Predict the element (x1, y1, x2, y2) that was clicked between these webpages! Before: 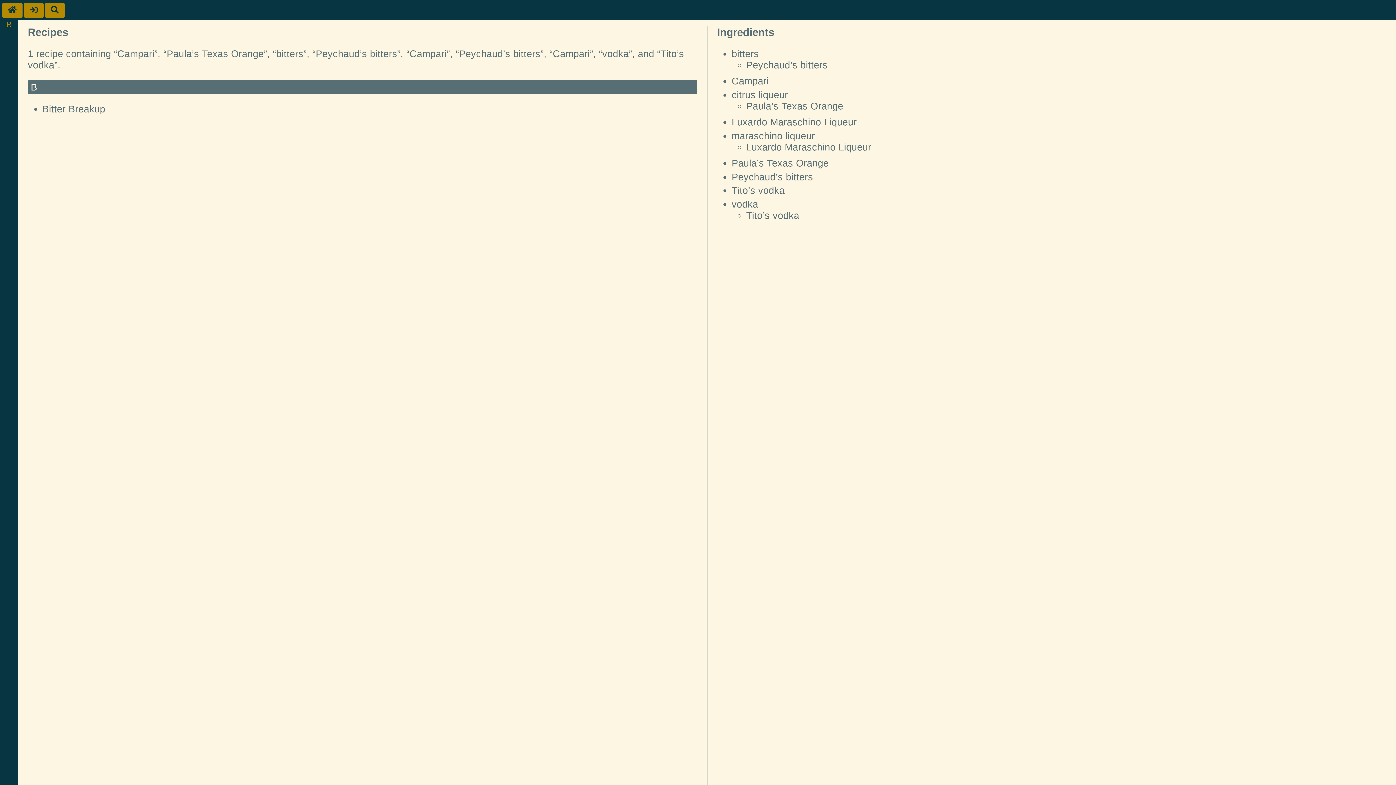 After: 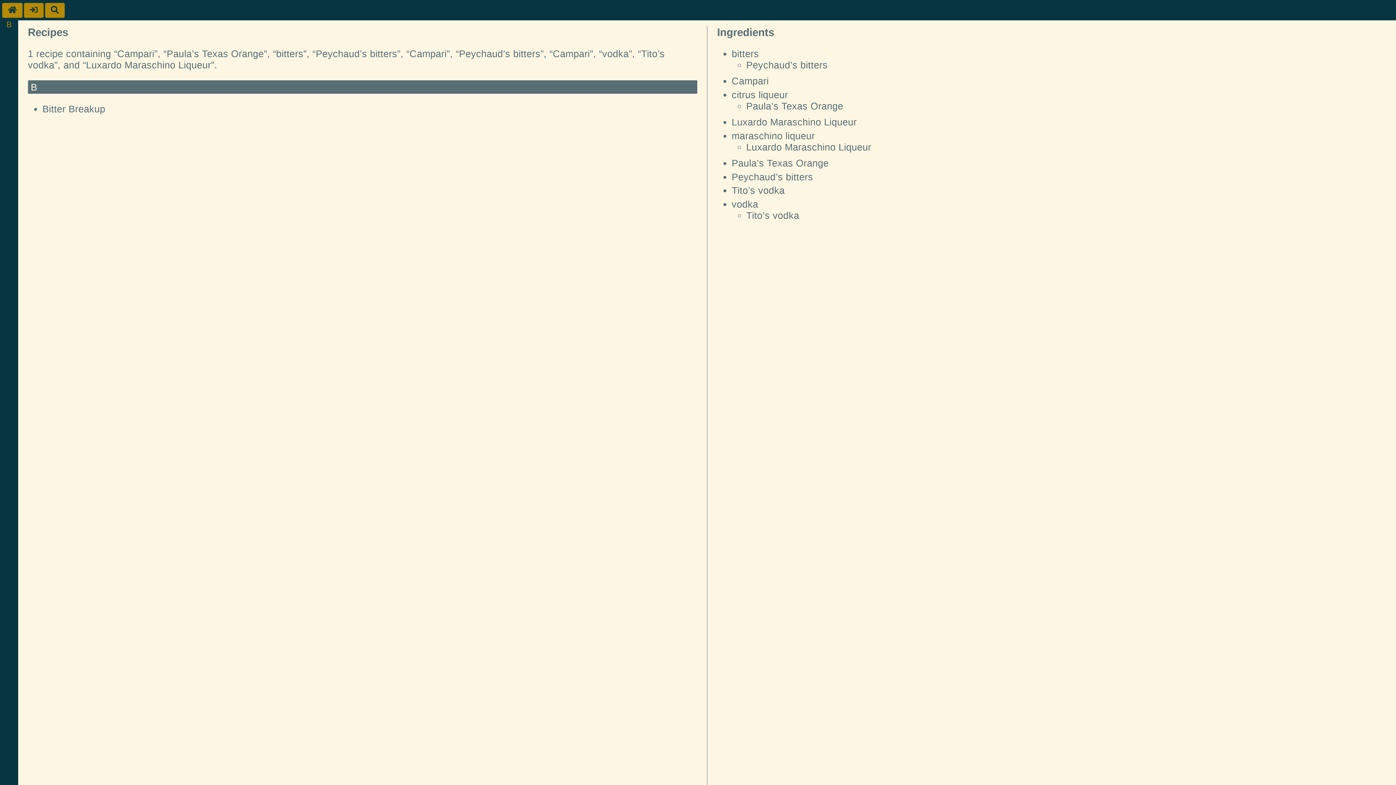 Action: label: Luxardo Maraschino Liqueur bbox: (731, 116, 856, 127)